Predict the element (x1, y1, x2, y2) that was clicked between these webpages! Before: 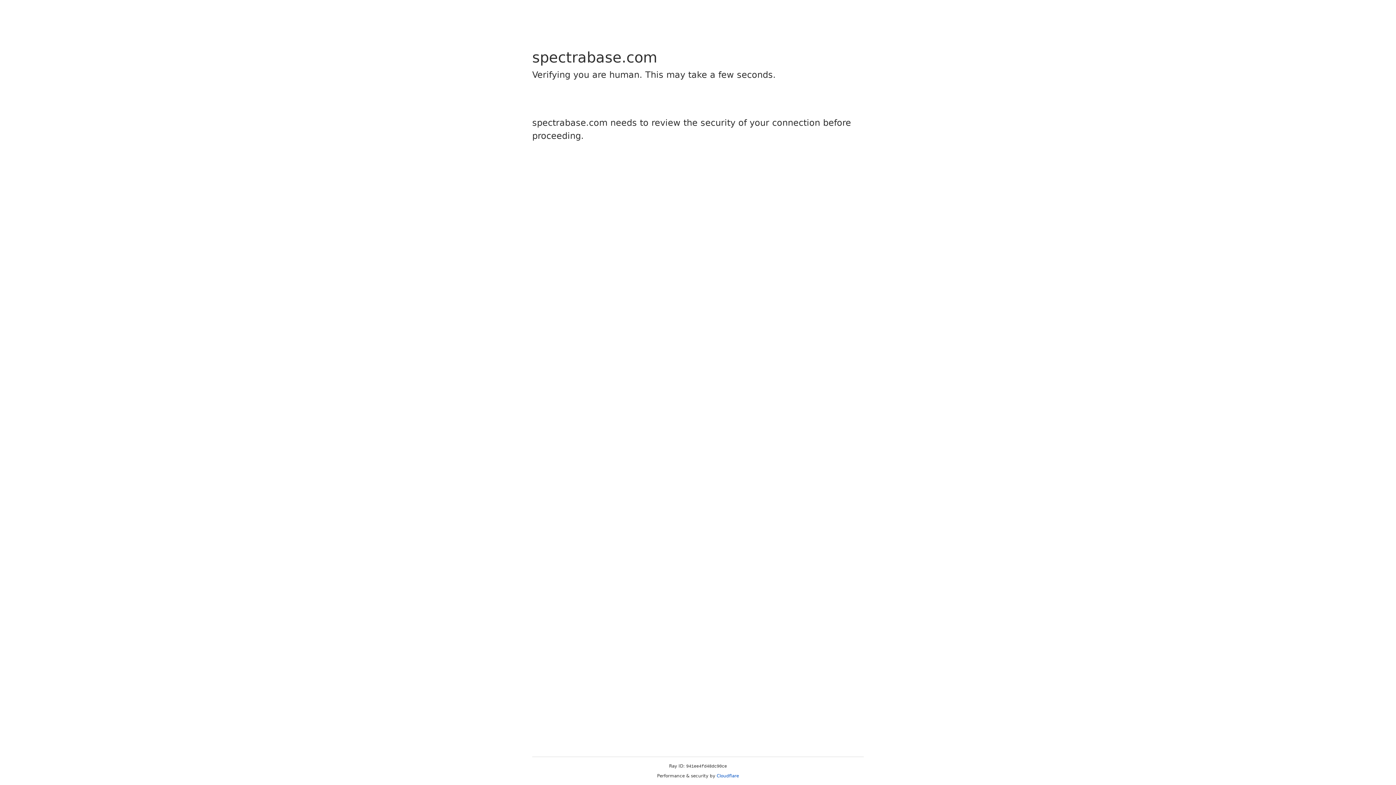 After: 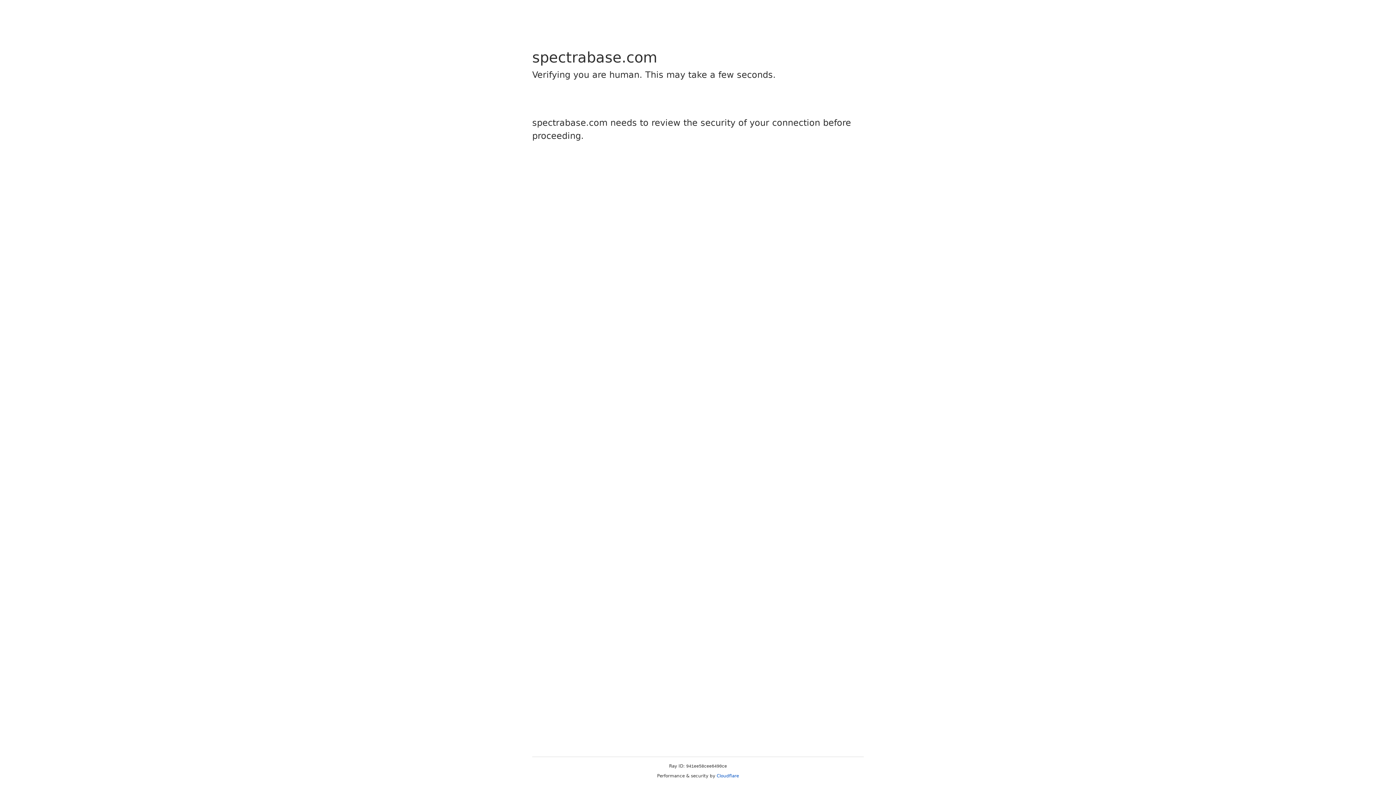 Action: label: Cloudflare bbox: (716, 773, 739, 778)